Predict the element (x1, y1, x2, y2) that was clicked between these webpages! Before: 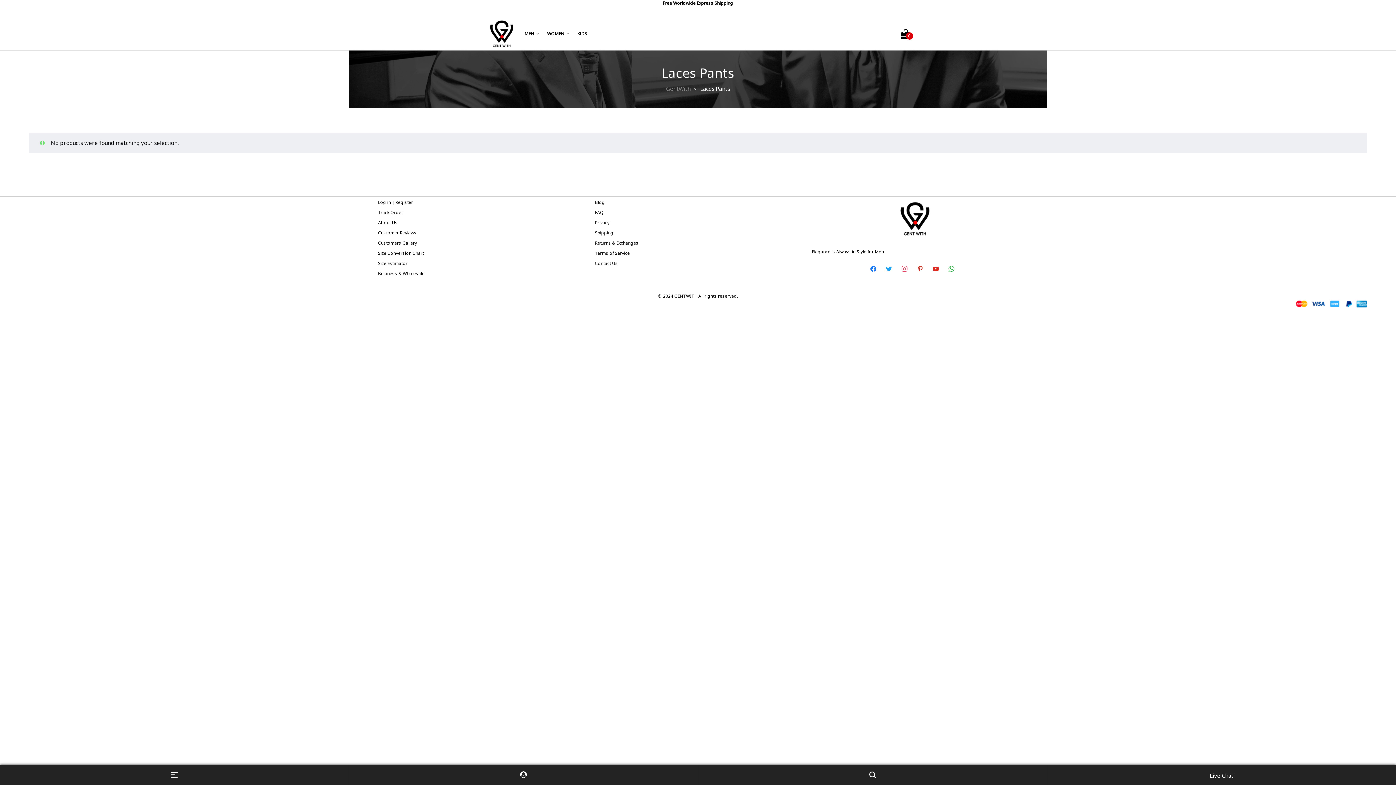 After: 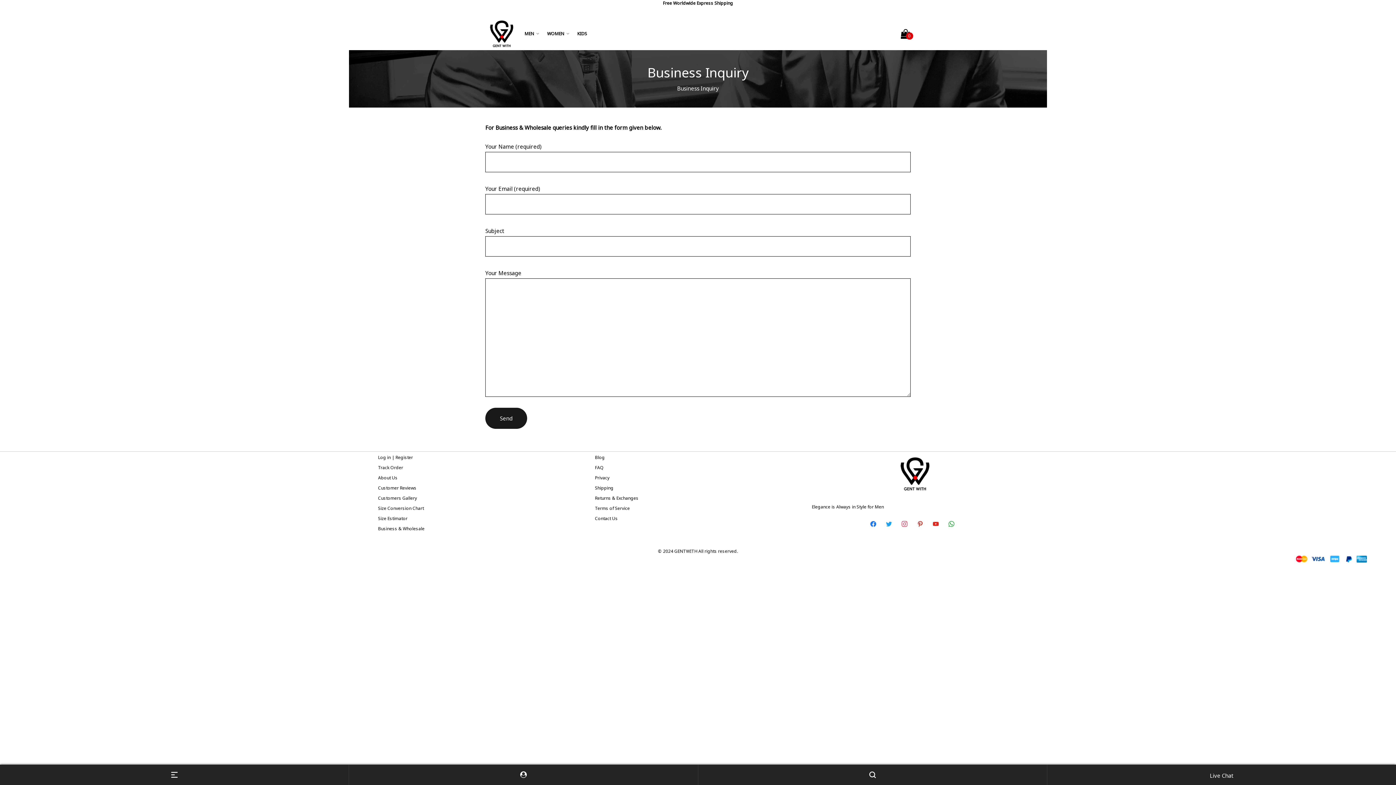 Action: bbox: (378, 270, 424, 276) label: Business & Wholesale